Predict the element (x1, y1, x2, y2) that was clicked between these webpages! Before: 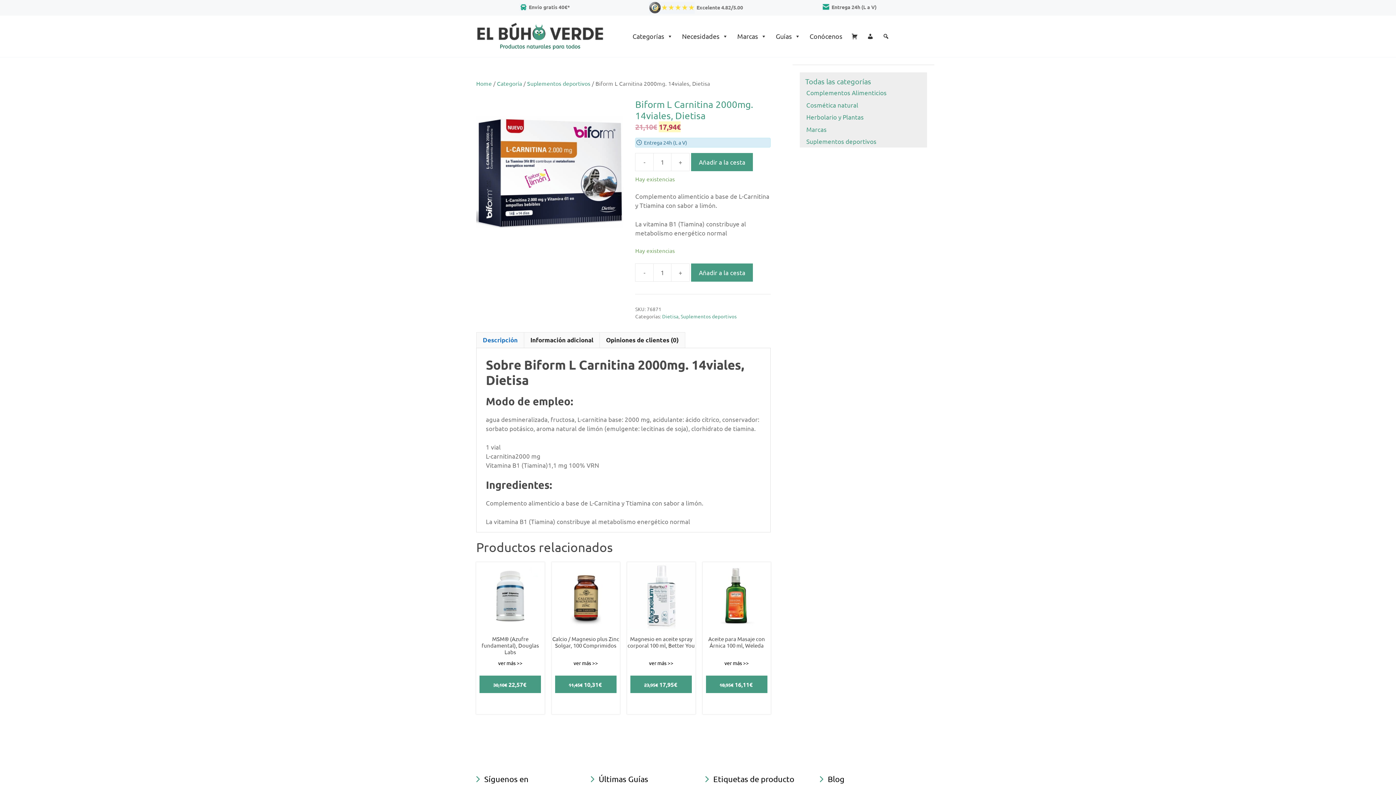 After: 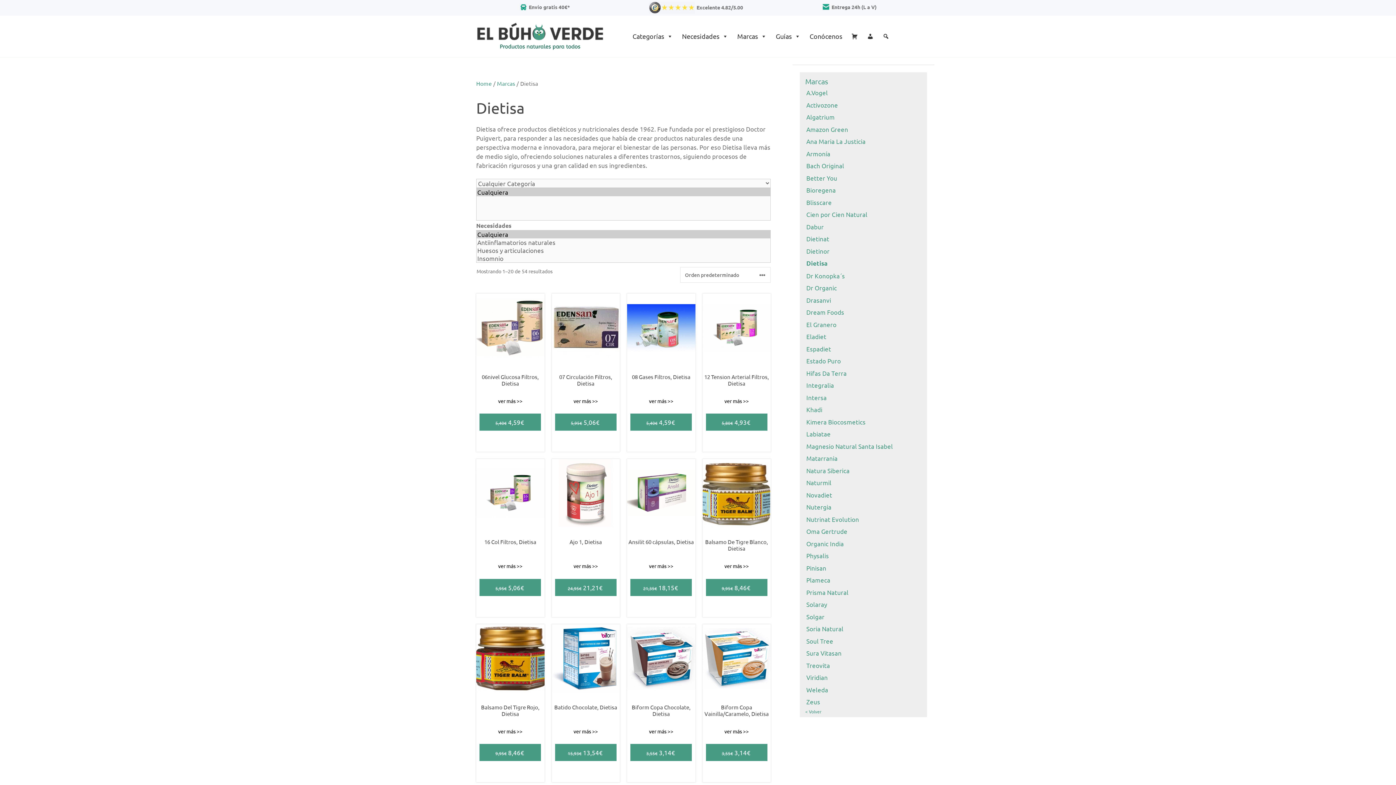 Action: label: Dietisa bbox: (662, 312, 678, 319)